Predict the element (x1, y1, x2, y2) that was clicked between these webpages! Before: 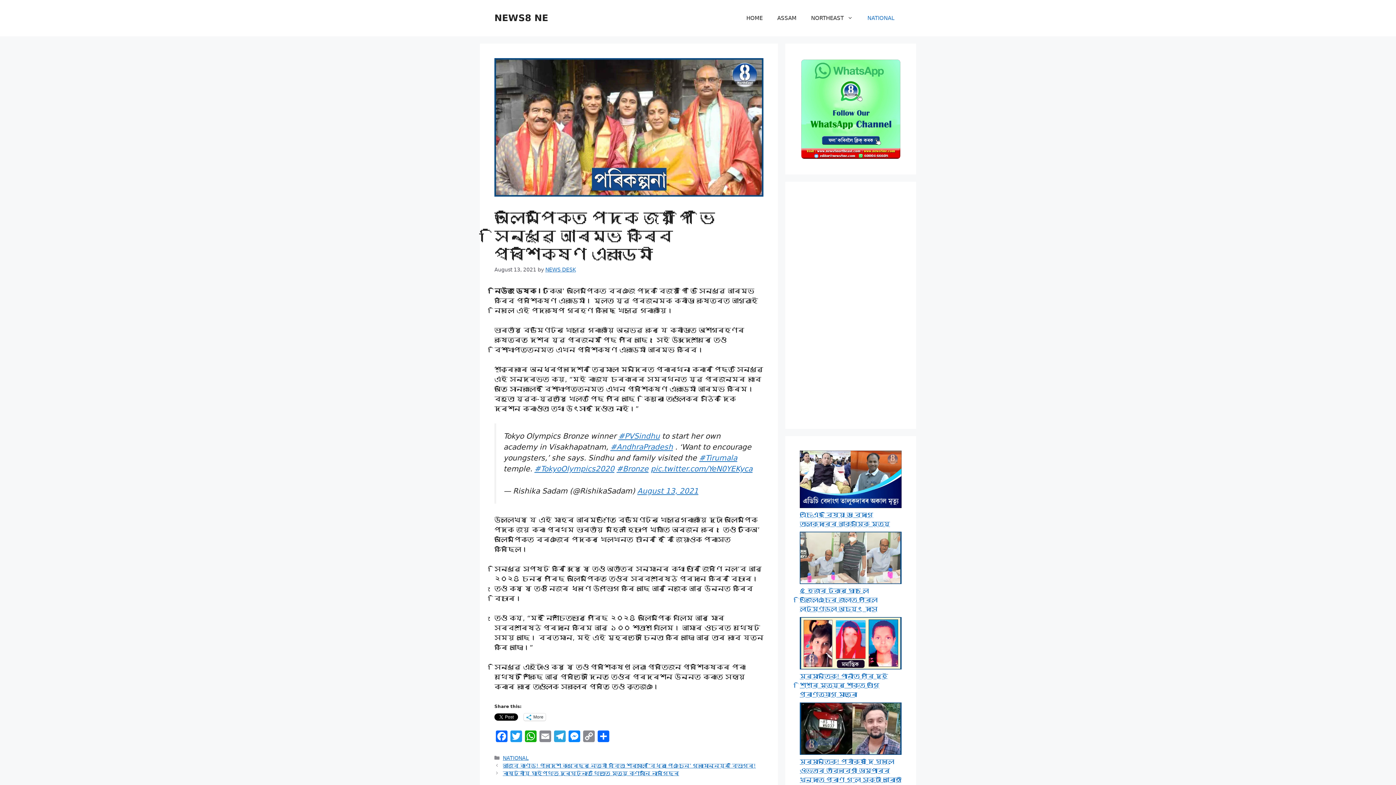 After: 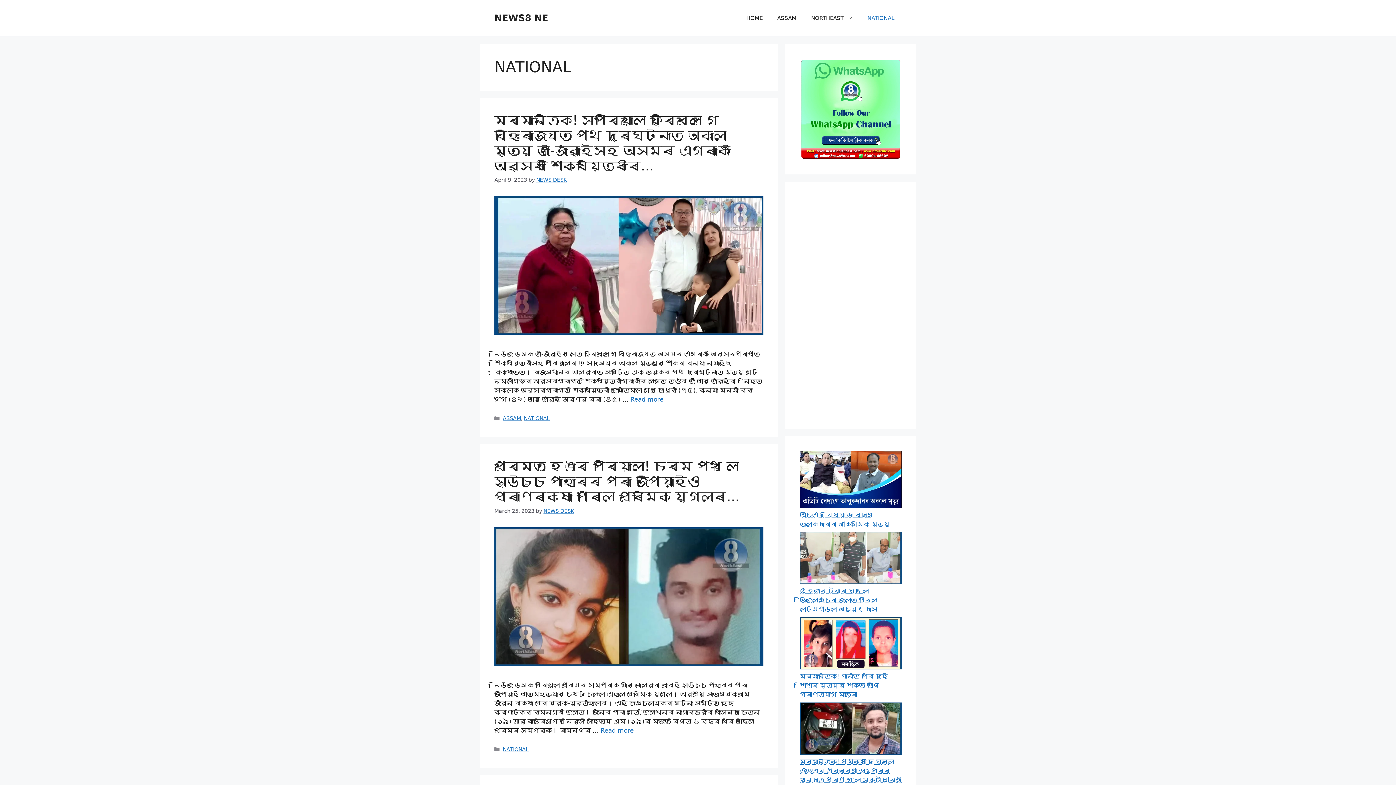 Action: bbox: (502, 755, 528, 761) label: NATIONAL